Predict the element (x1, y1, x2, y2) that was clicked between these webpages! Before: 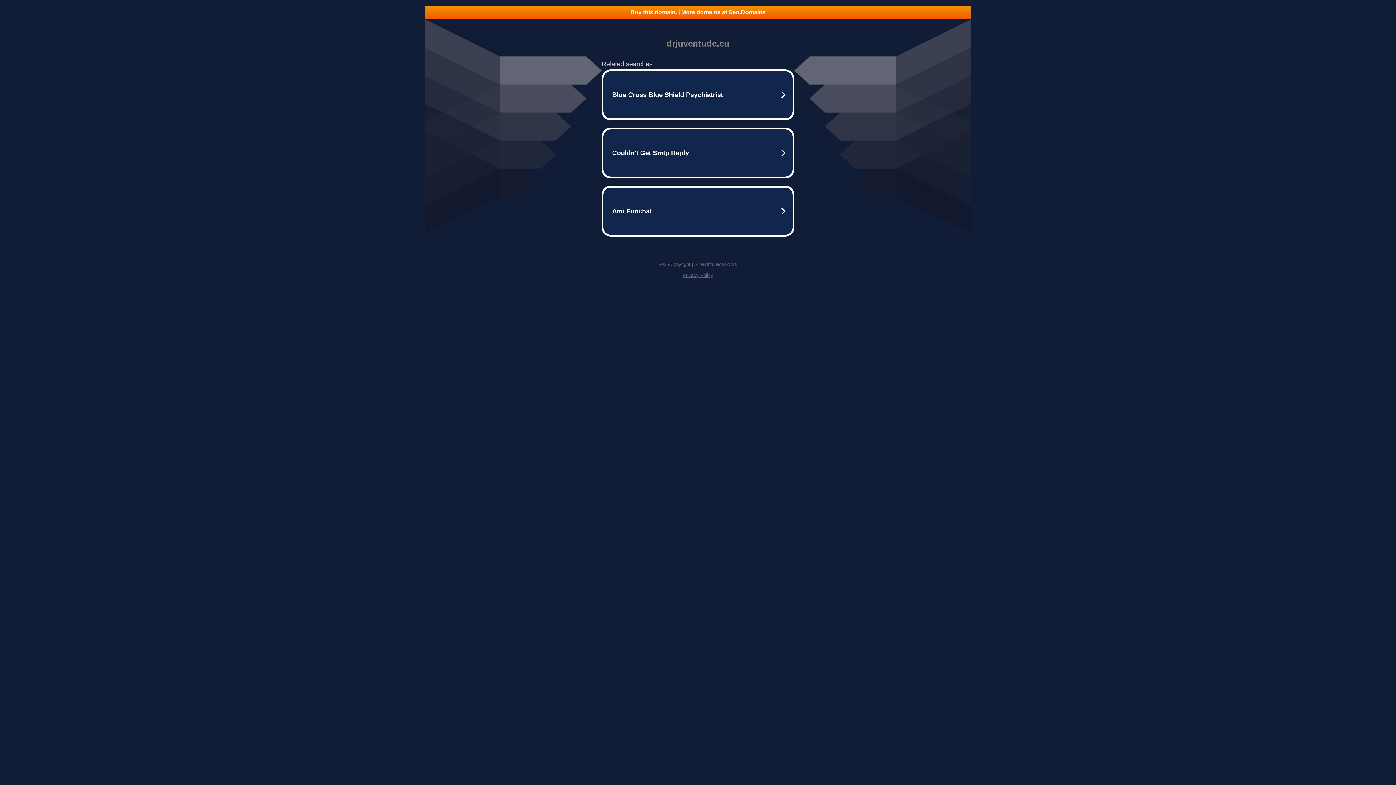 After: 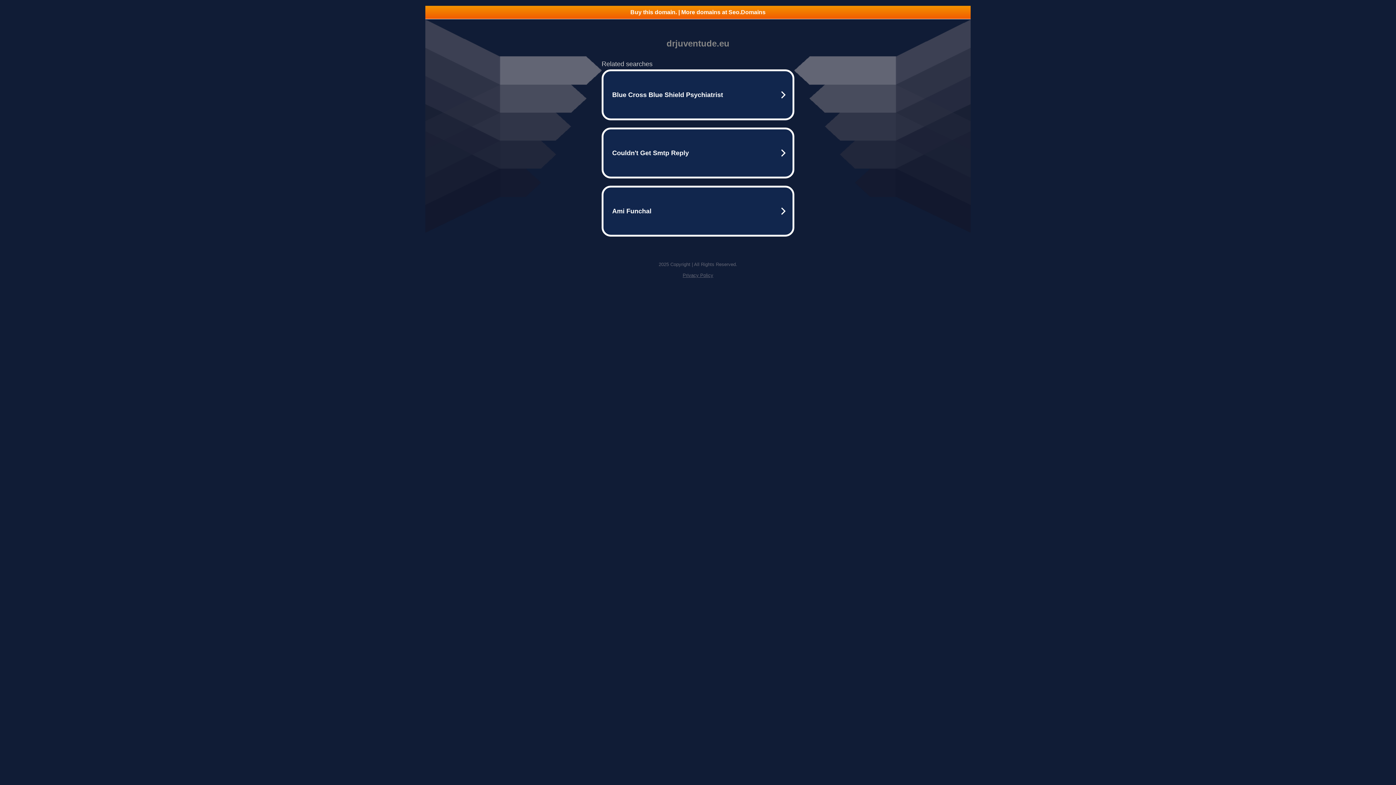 Action: label: Privacy Policy bbox: (682, 272, 713, 278)